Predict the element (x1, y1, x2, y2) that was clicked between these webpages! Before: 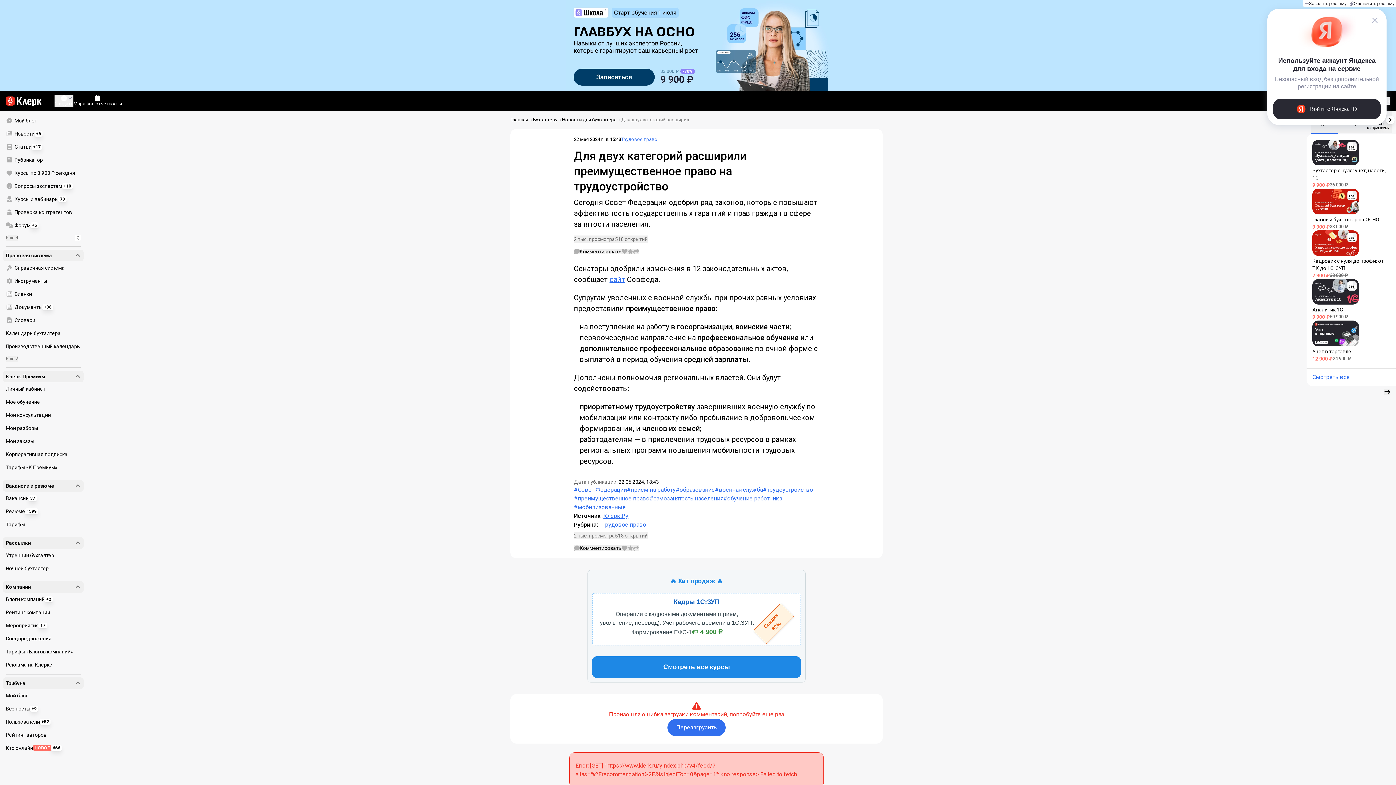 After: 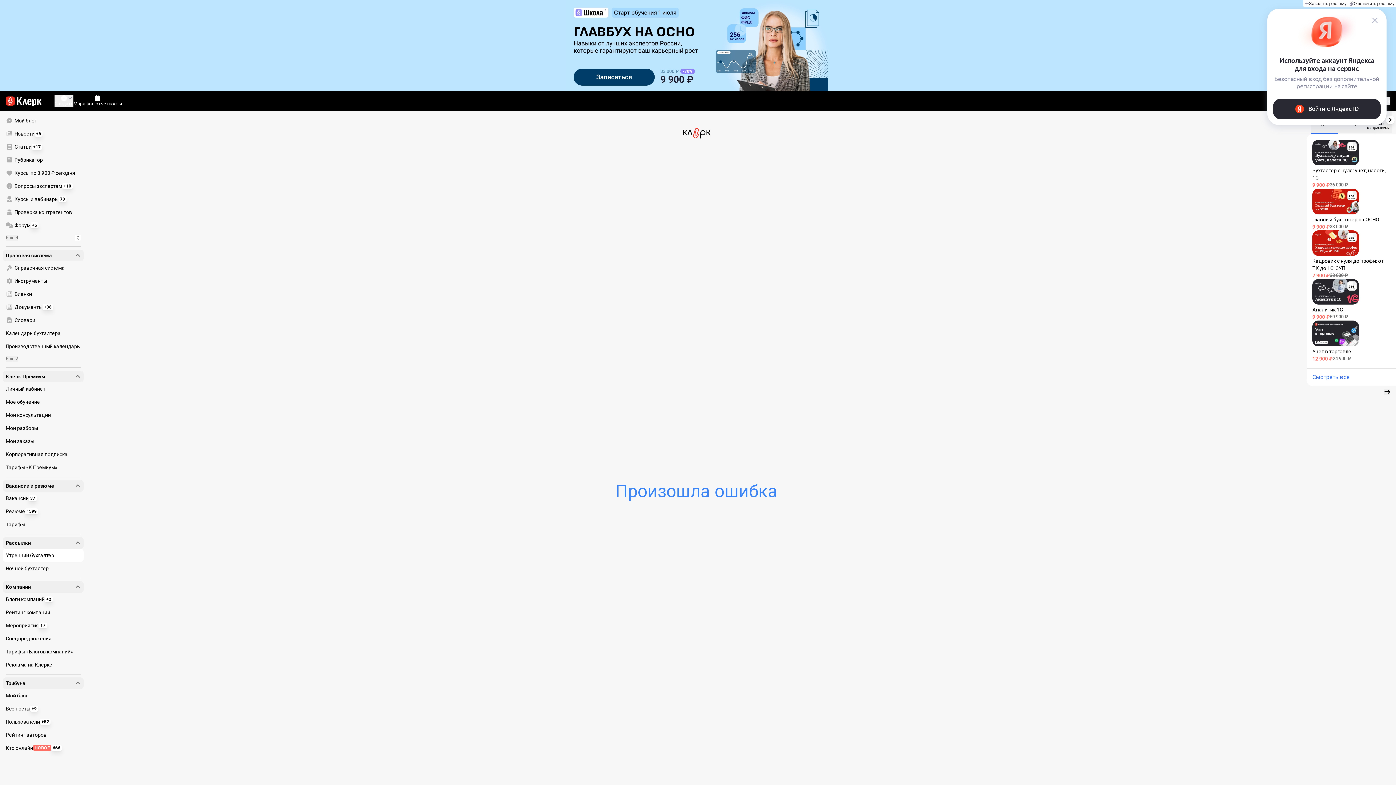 Action: bbox: (2, 549, 83, 562) label: Утренний бухгалтер